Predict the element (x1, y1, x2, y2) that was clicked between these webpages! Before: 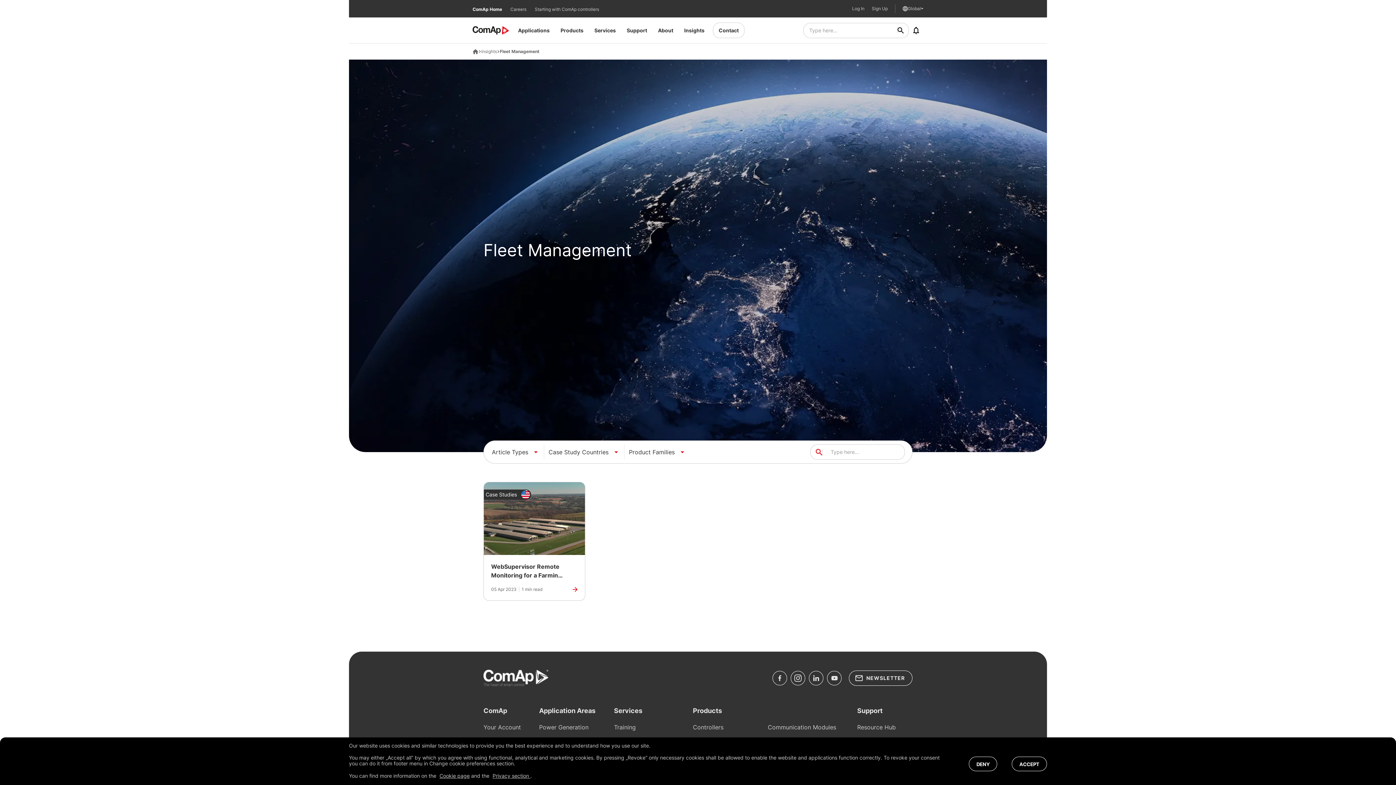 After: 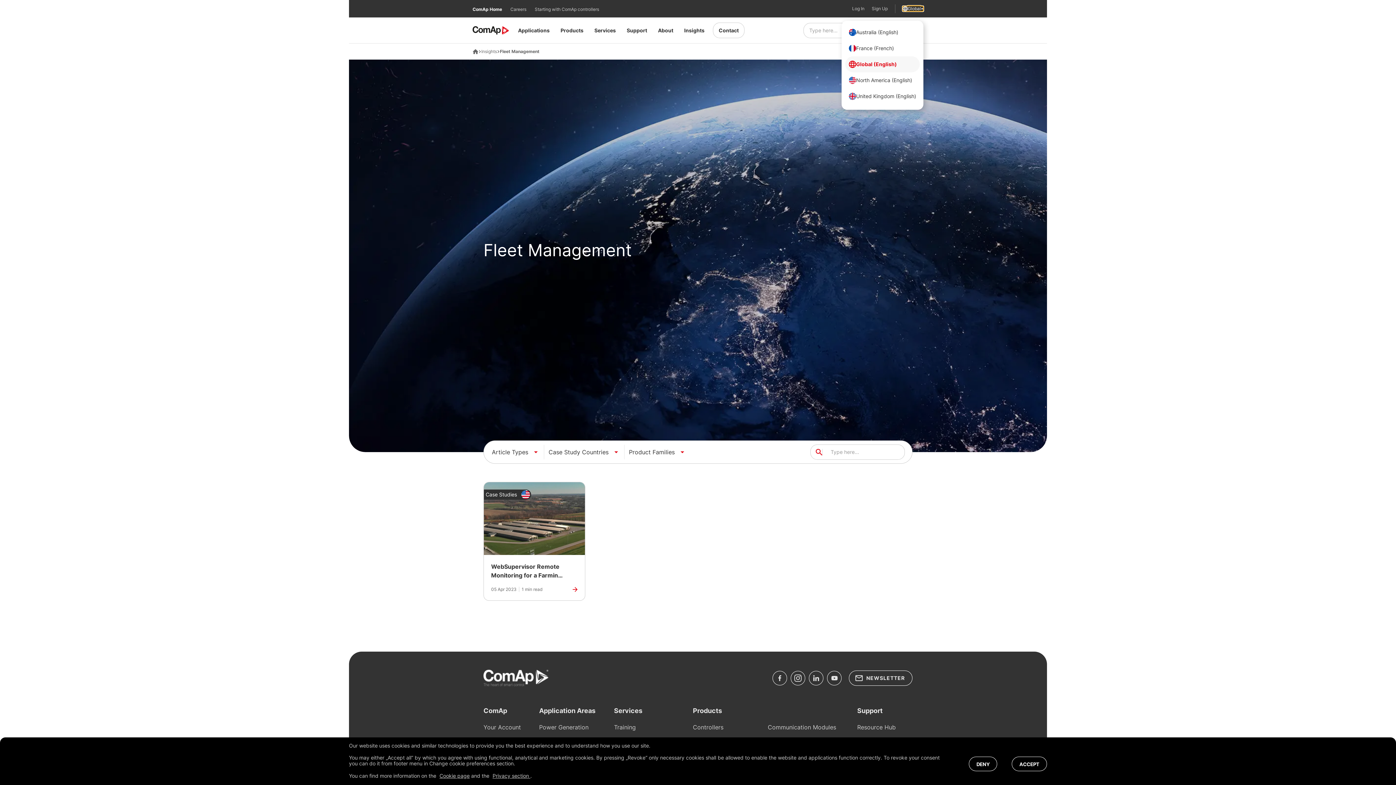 Action: label: Global bbox: (902, 6, 923, 11)